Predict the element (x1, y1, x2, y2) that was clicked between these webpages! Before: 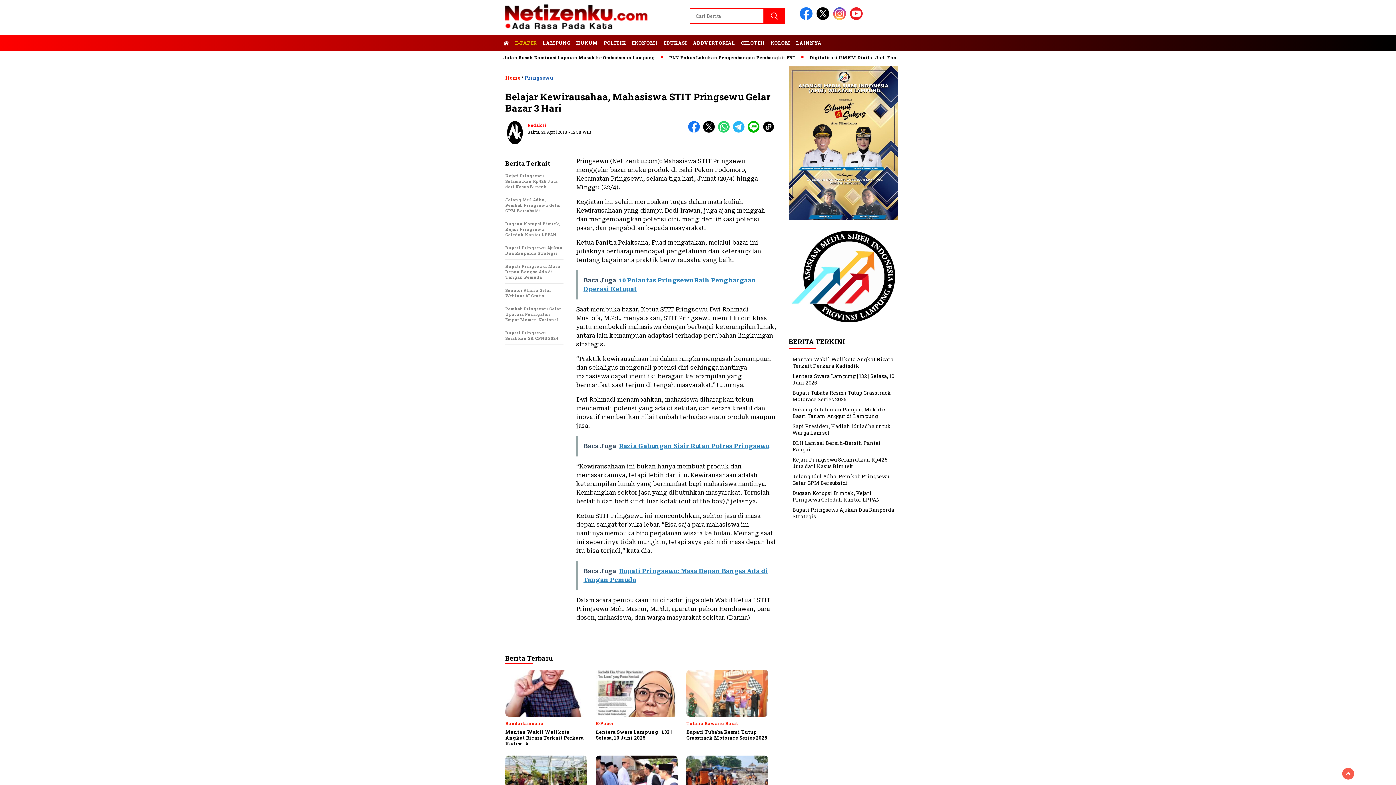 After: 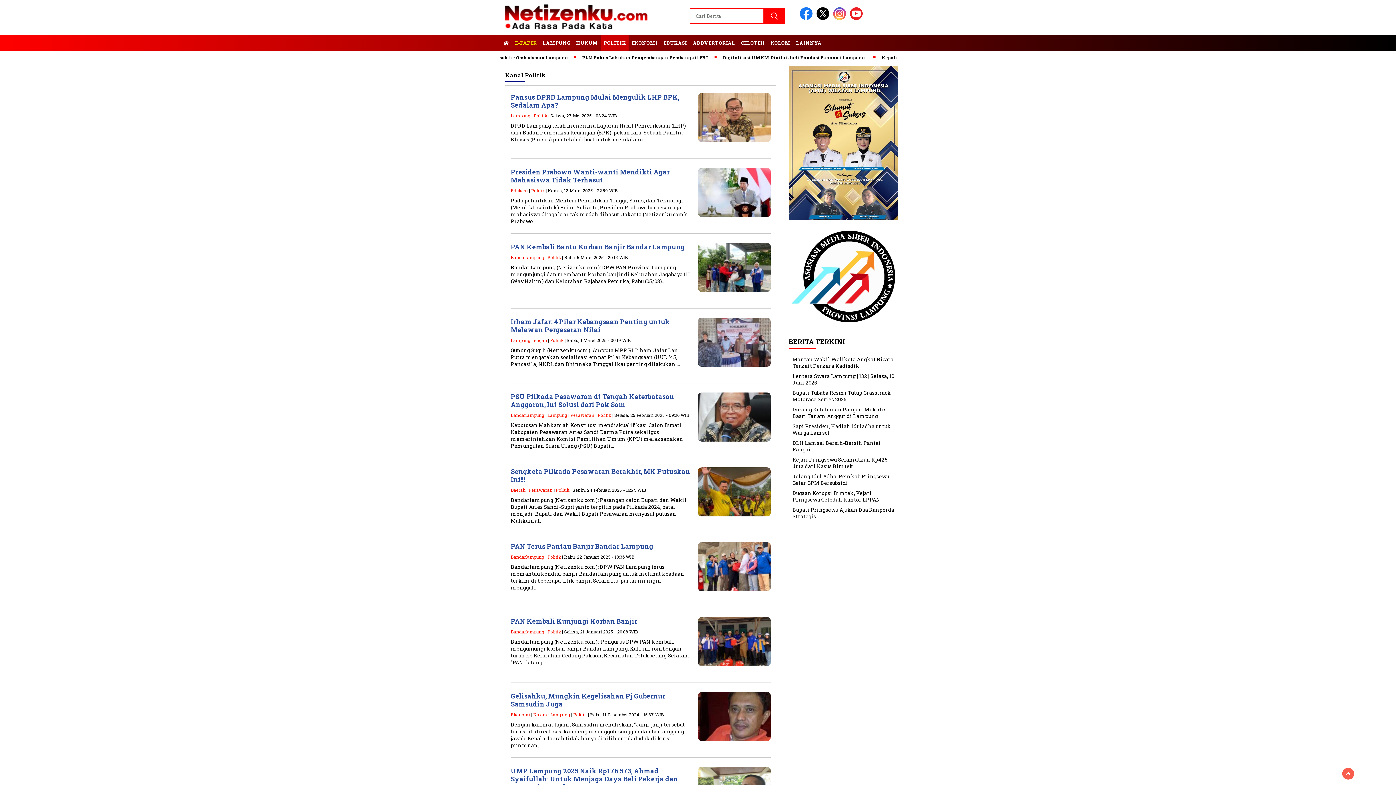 Action: label: POLITIK bbox: (601, 35, 628, 51)